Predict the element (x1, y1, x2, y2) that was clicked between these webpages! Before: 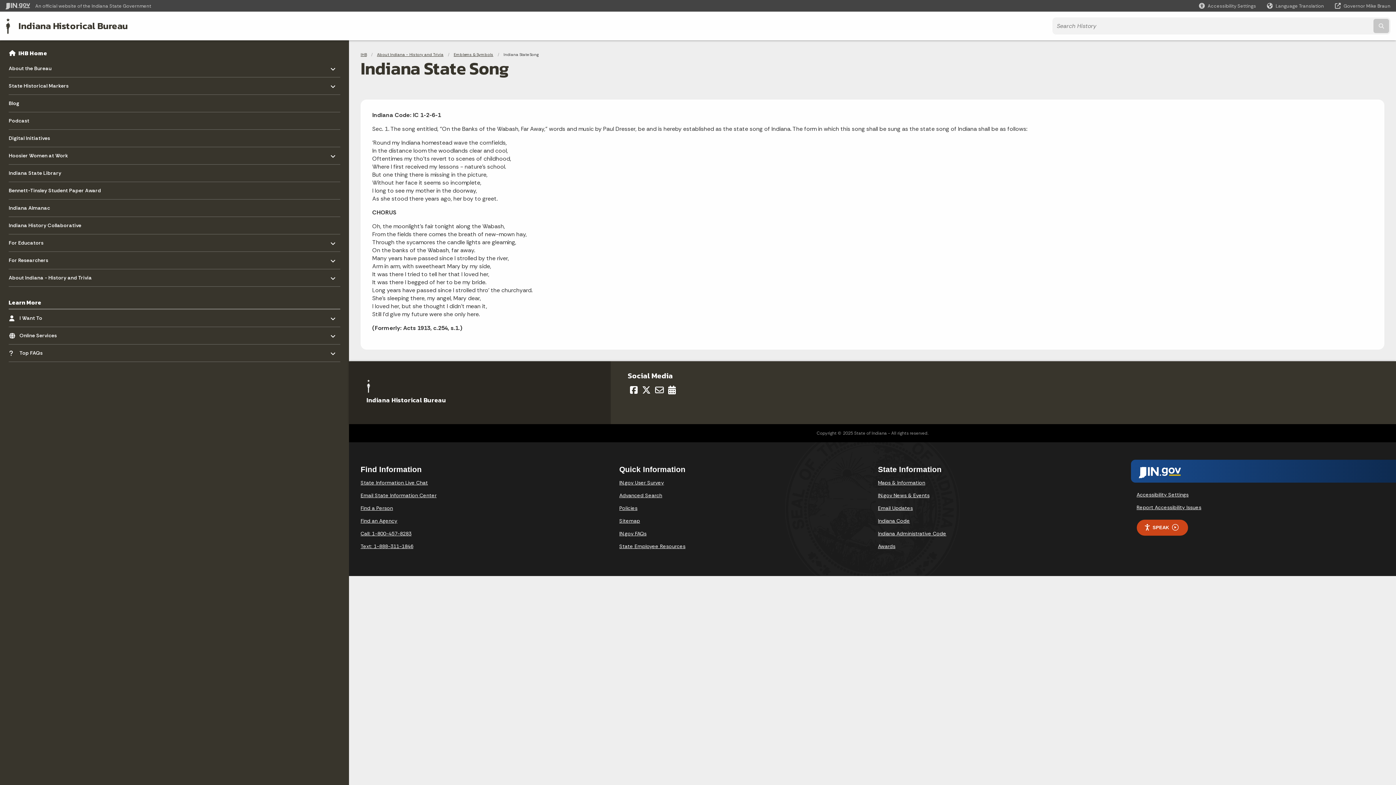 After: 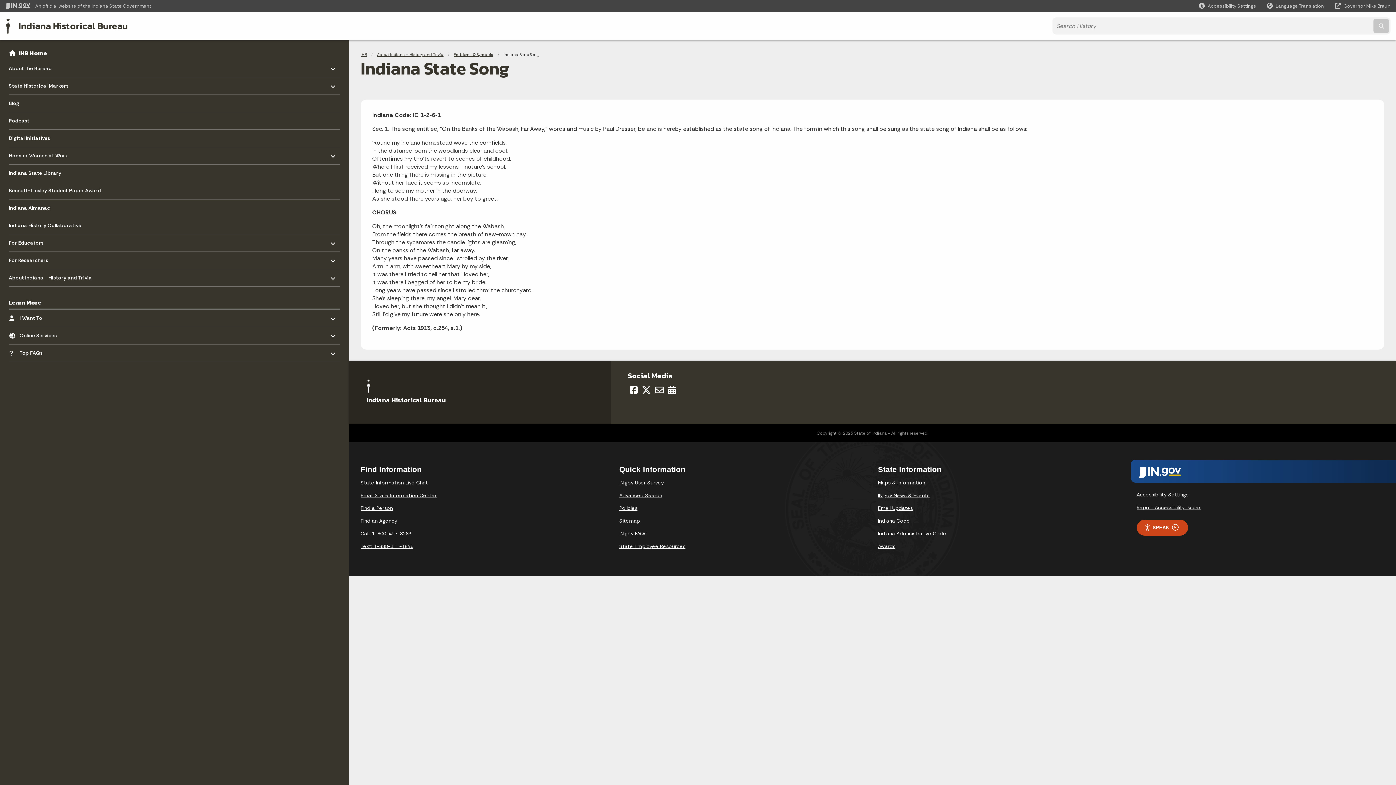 Action: bbox: (619, 479, 664, 486) label: IN.gov User Survey